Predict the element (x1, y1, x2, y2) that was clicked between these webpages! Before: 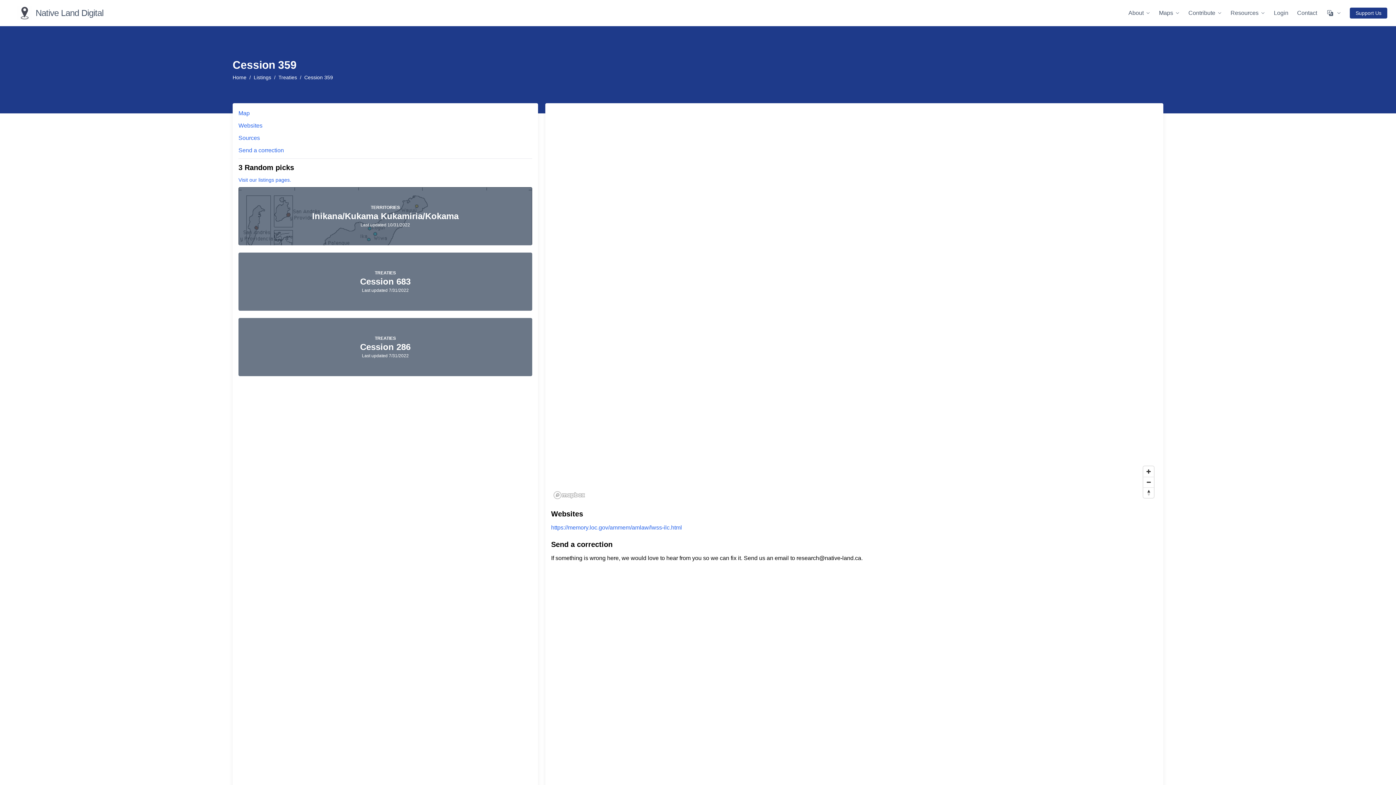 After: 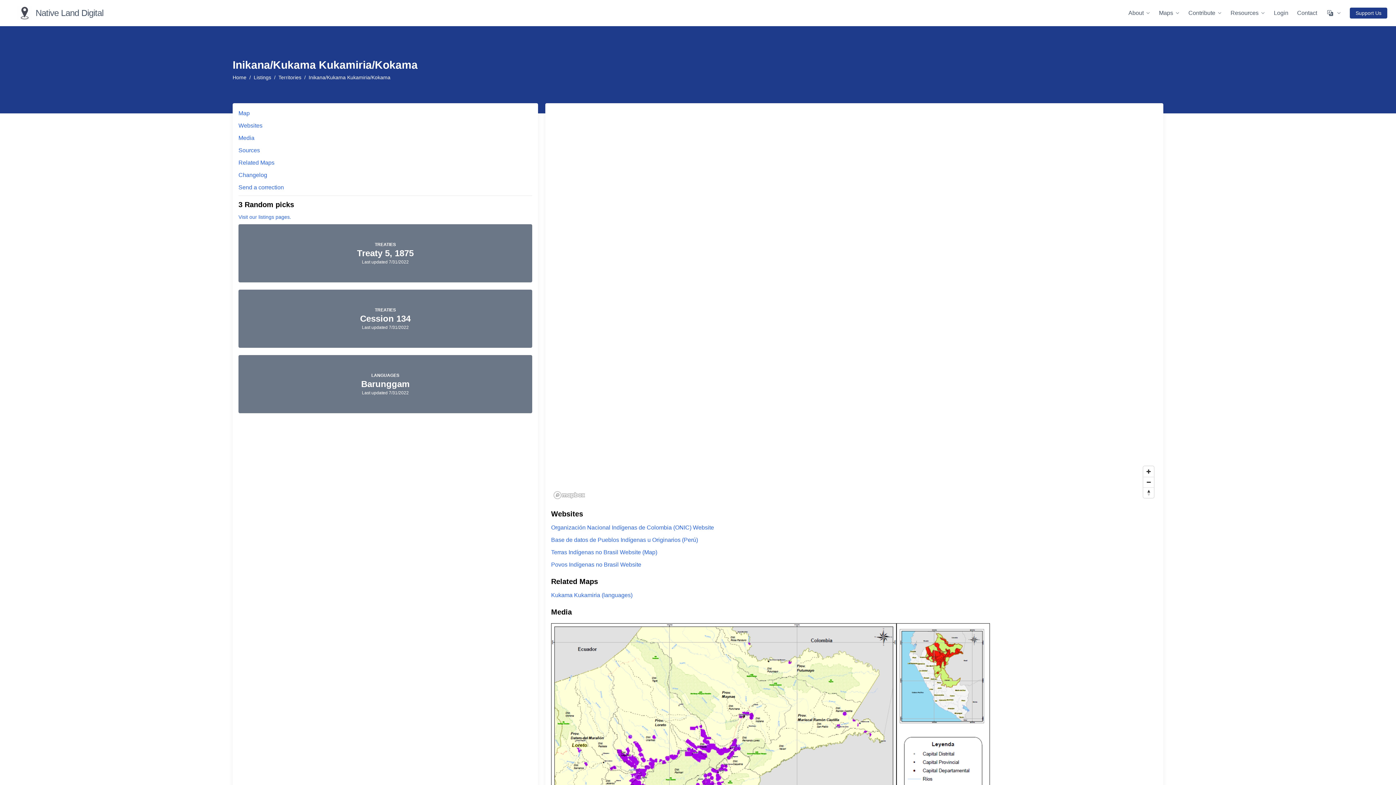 Action: label: TERRITORIES

Inikana/Kukama Kukamiria/Kokama

Last updated 10/31/2022 bbox: (238, 187, 532, 245)